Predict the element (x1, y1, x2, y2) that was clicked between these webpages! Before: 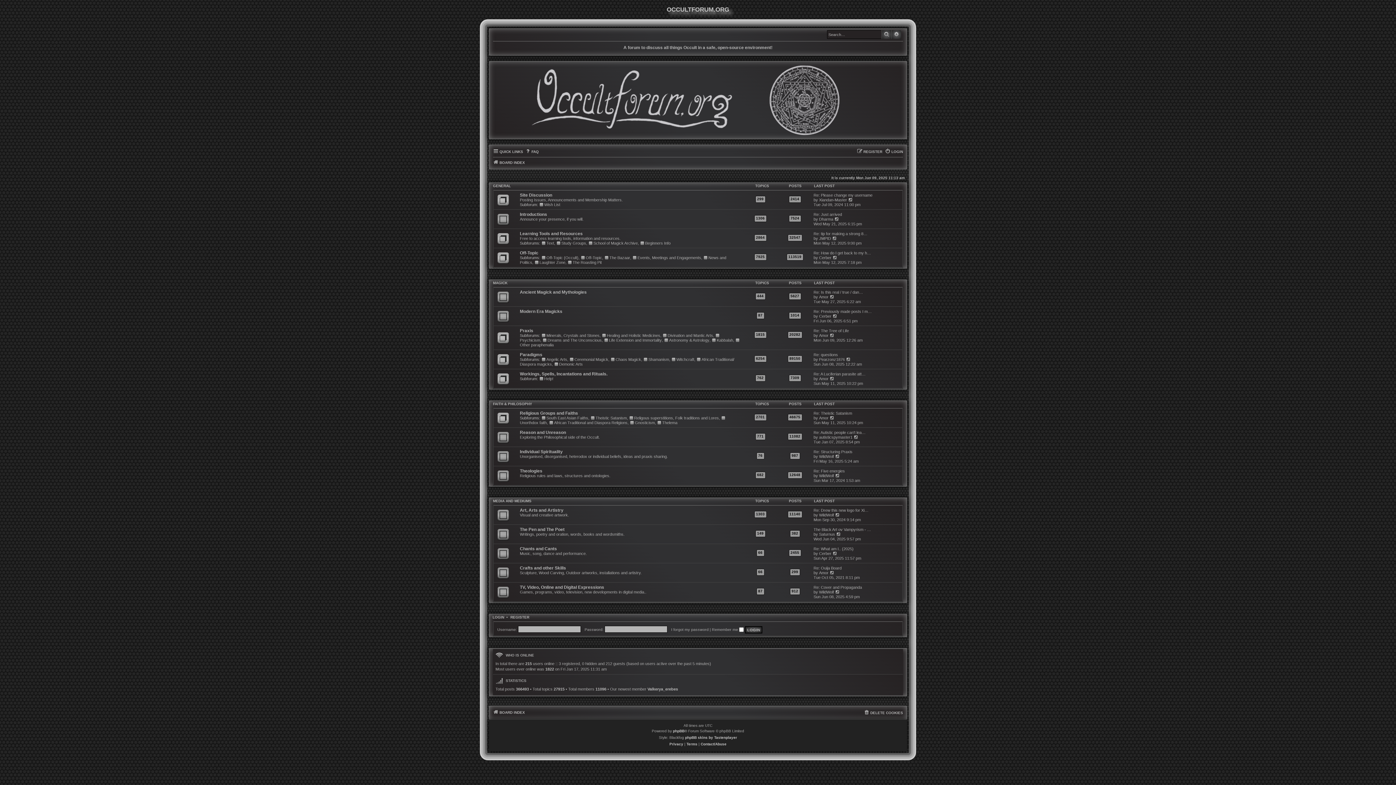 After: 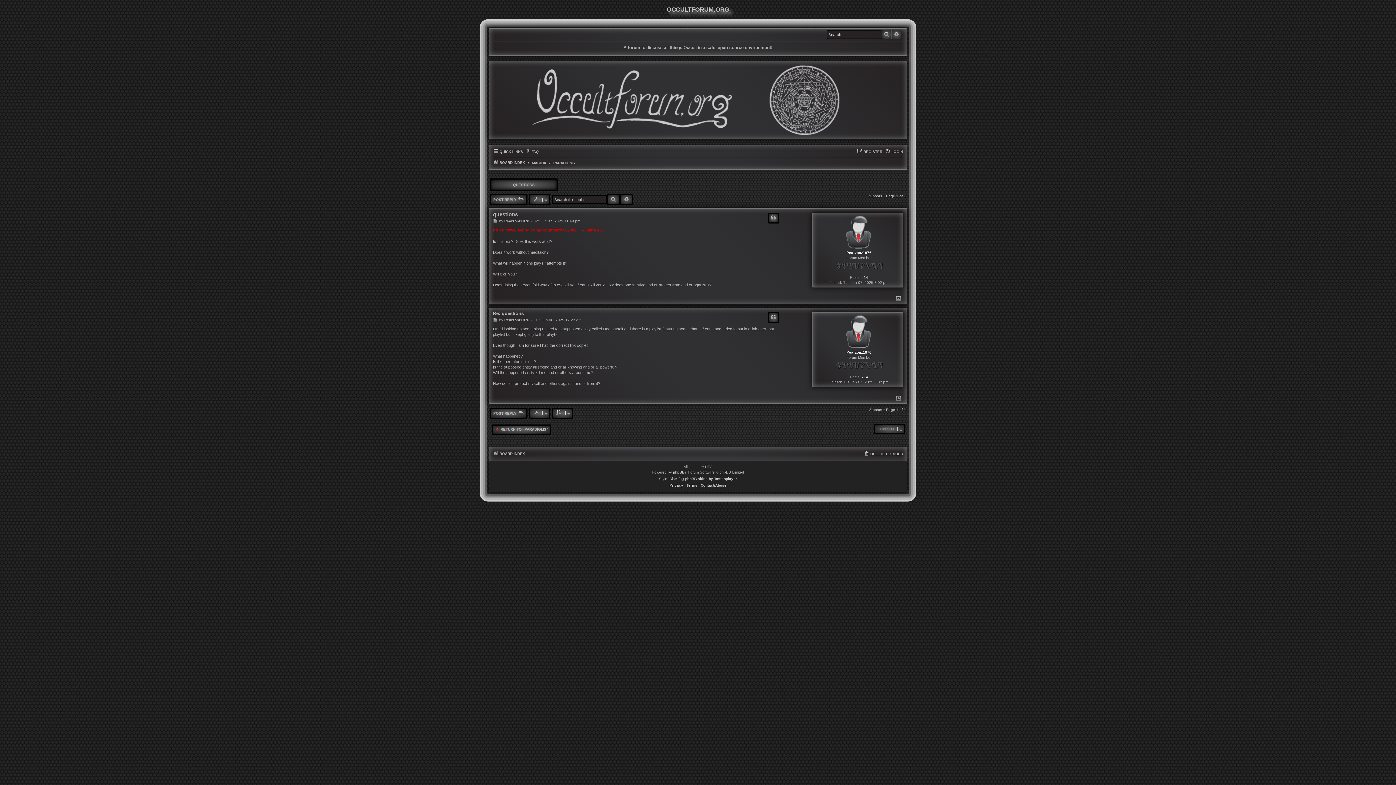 Action: label: View the latest post bbox: (846, 357, 851, 362)